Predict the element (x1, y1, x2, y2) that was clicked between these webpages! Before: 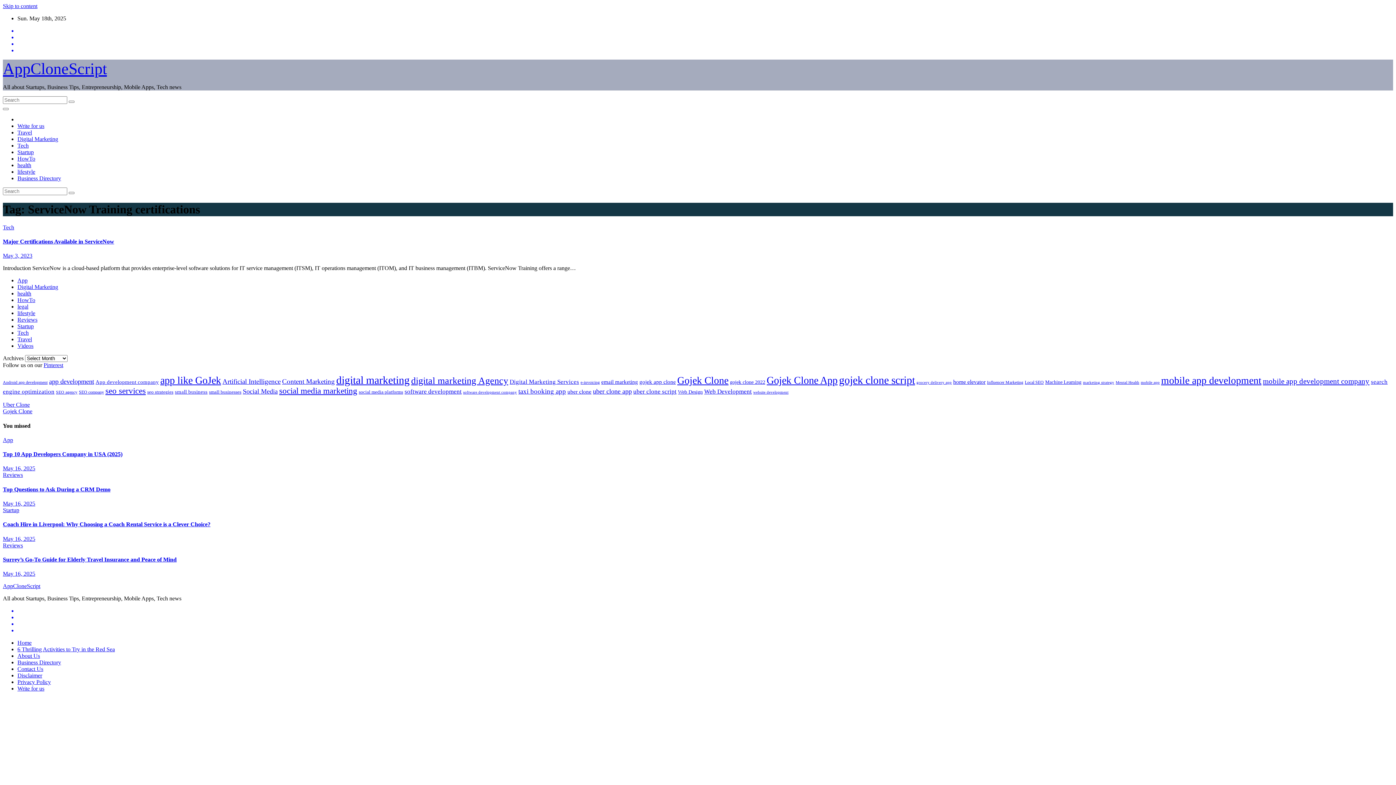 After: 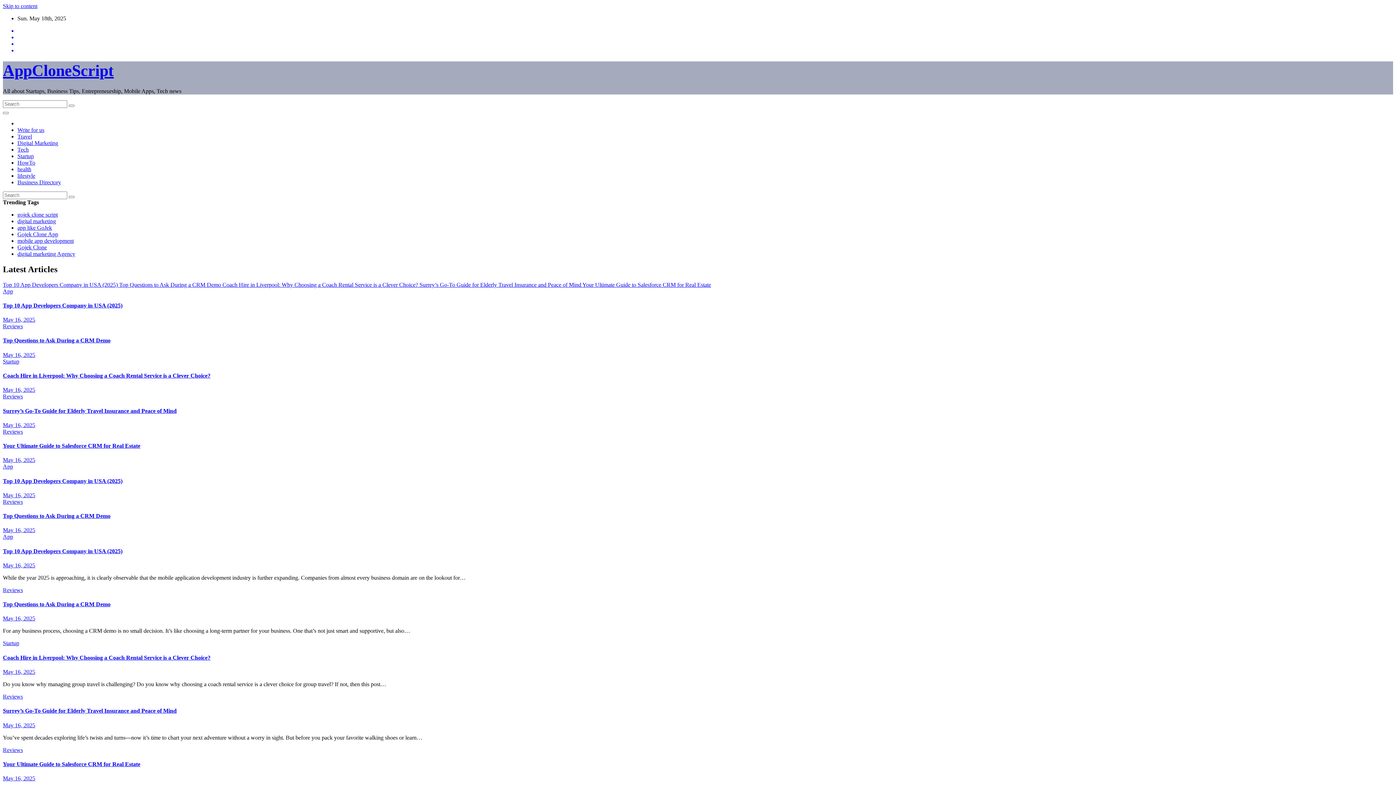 Action: bbox: (68, 192, 74, 194)